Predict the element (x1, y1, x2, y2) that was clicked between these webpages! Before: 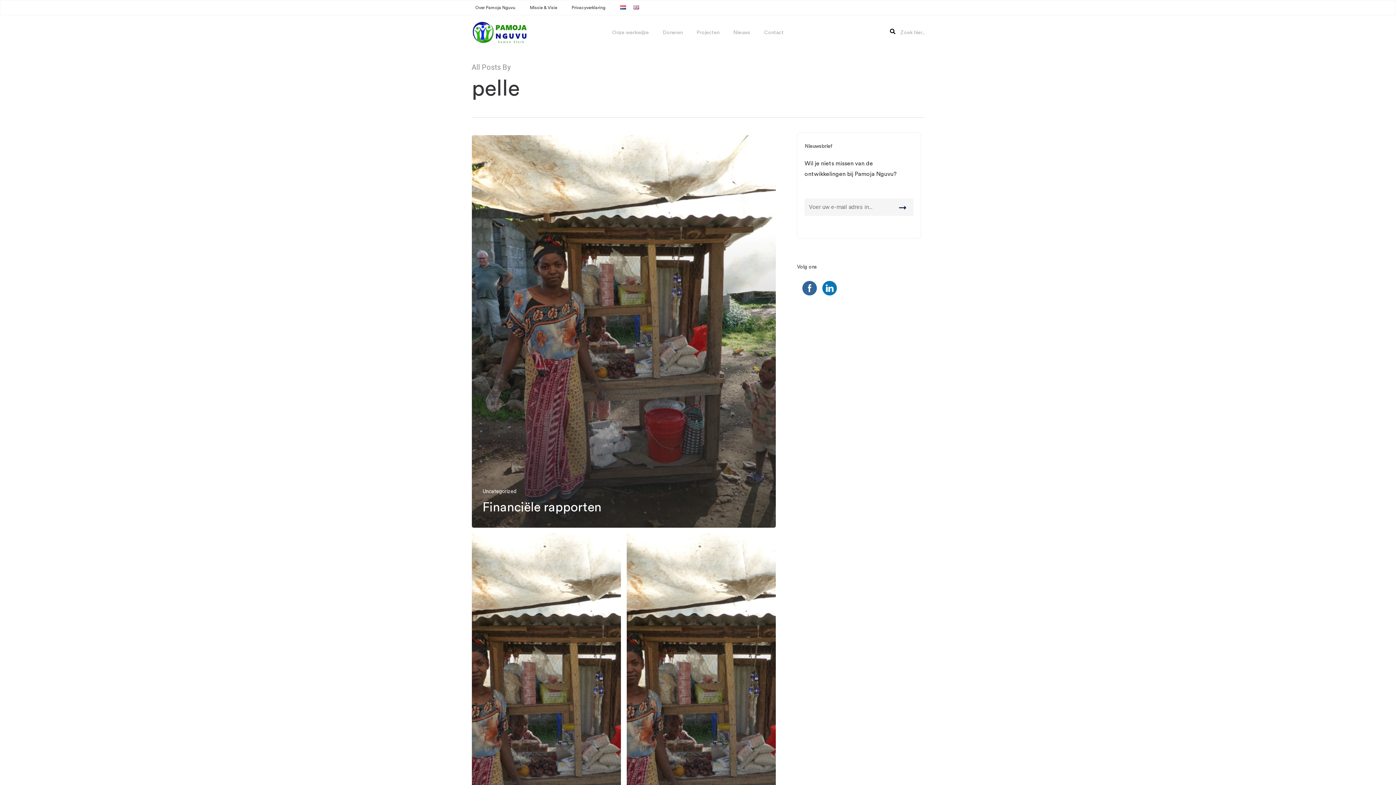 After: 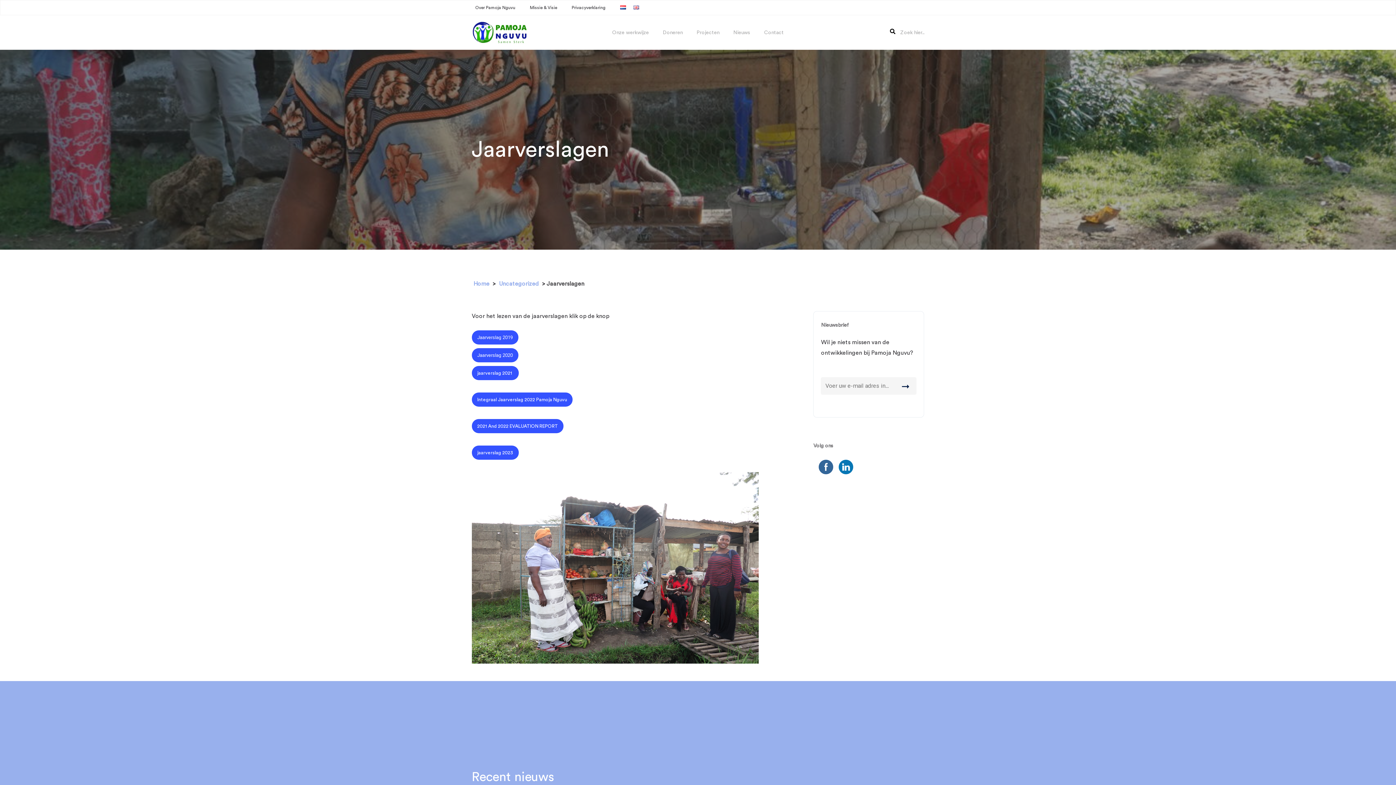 Action: bbox: (626, 533, 776, 926) label: Jaarverslagen